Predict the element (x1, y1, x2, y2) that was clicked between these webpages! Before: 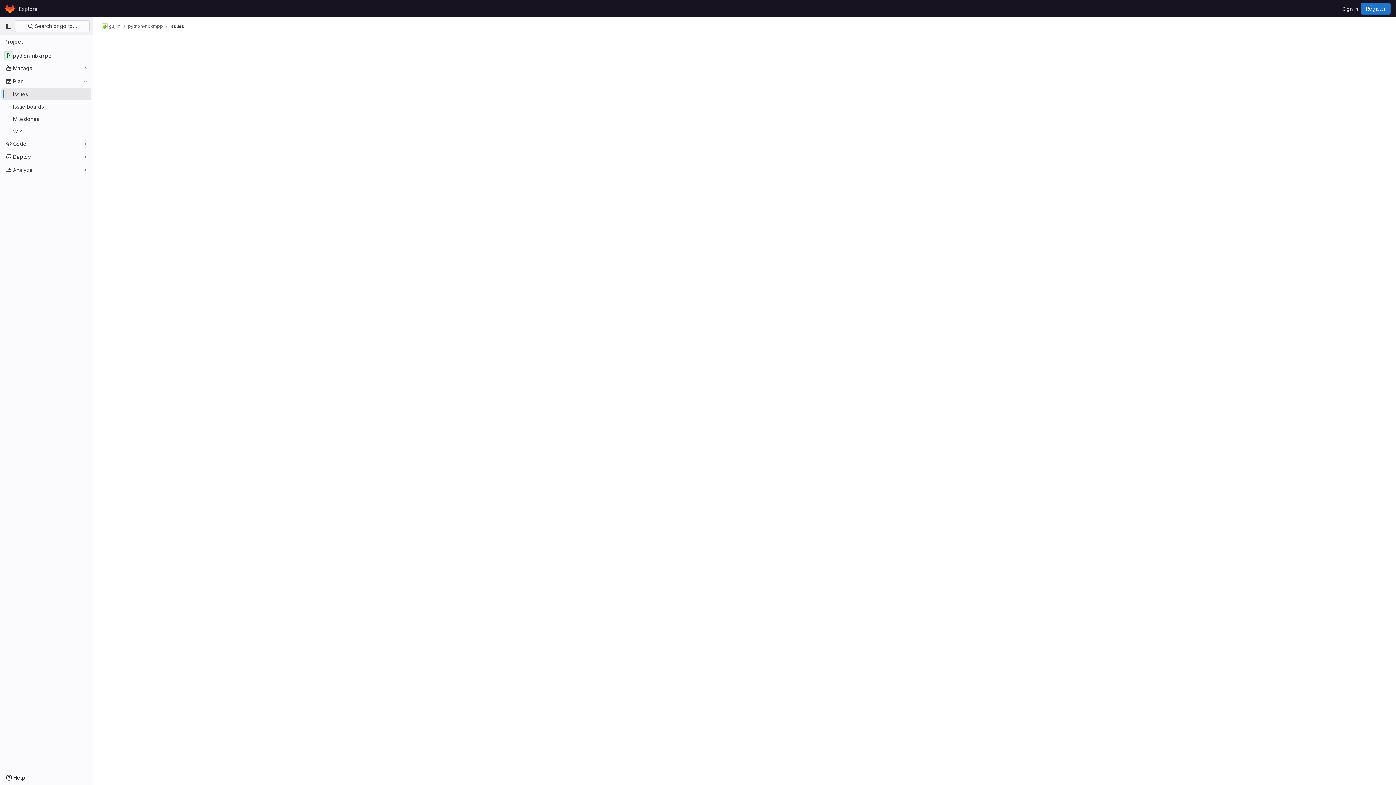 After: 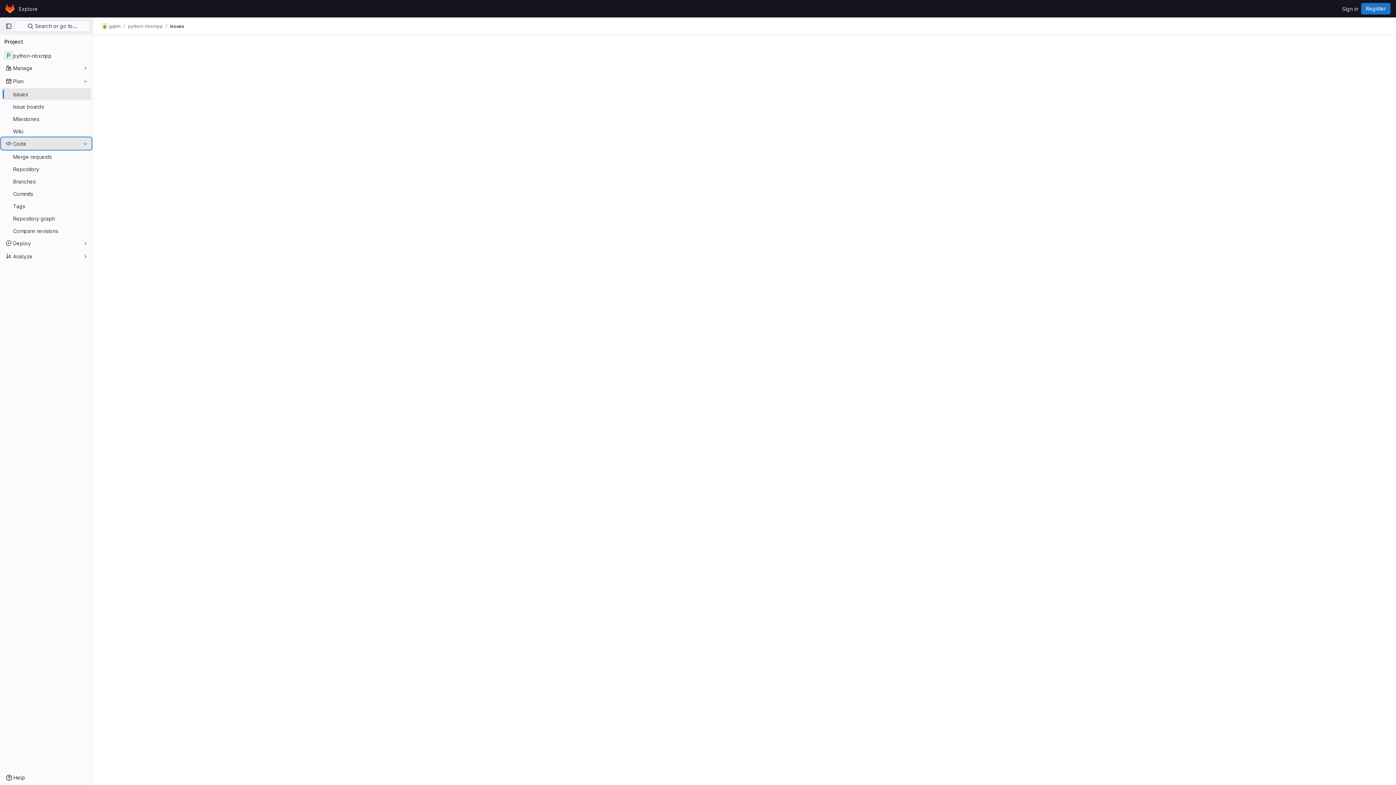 Action: bbox: (1, 137, 91, 149) label: Code